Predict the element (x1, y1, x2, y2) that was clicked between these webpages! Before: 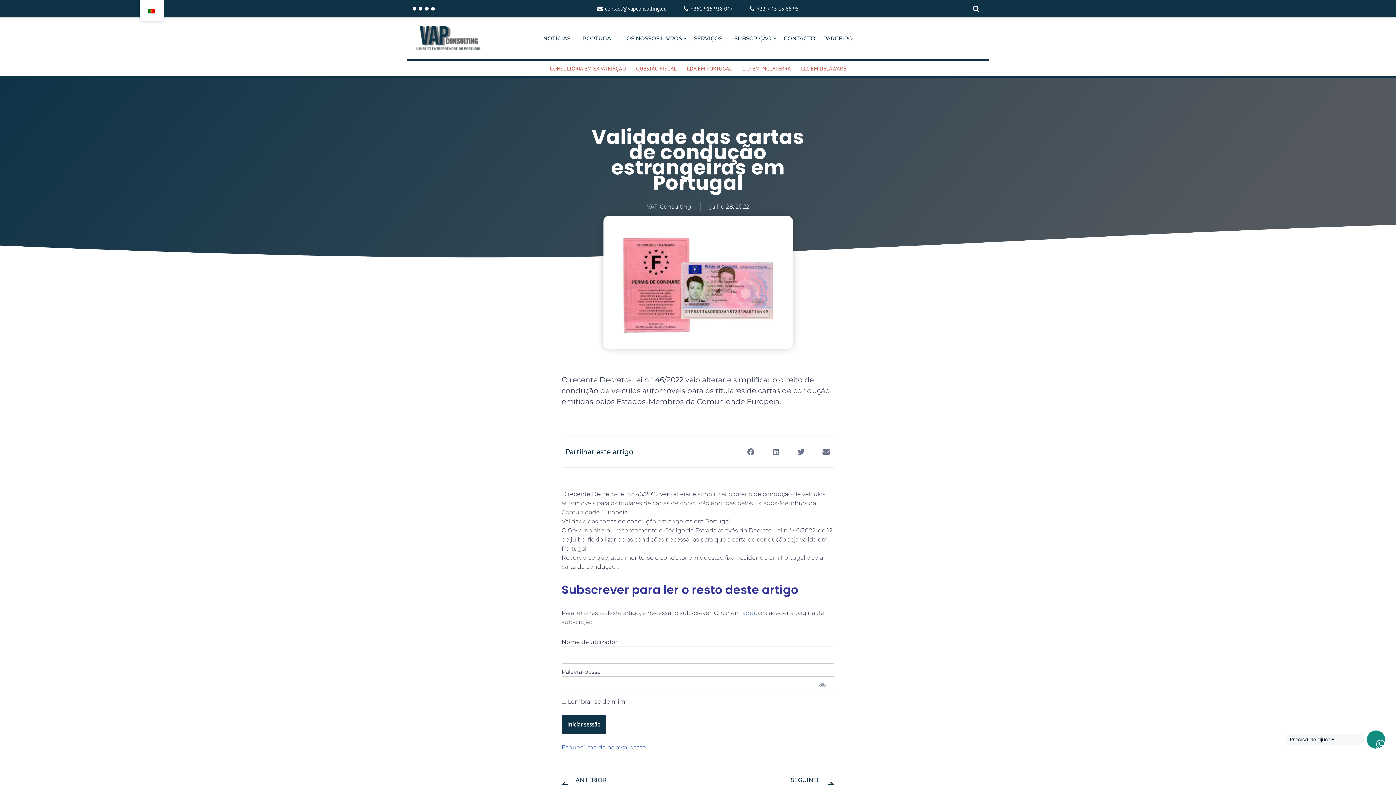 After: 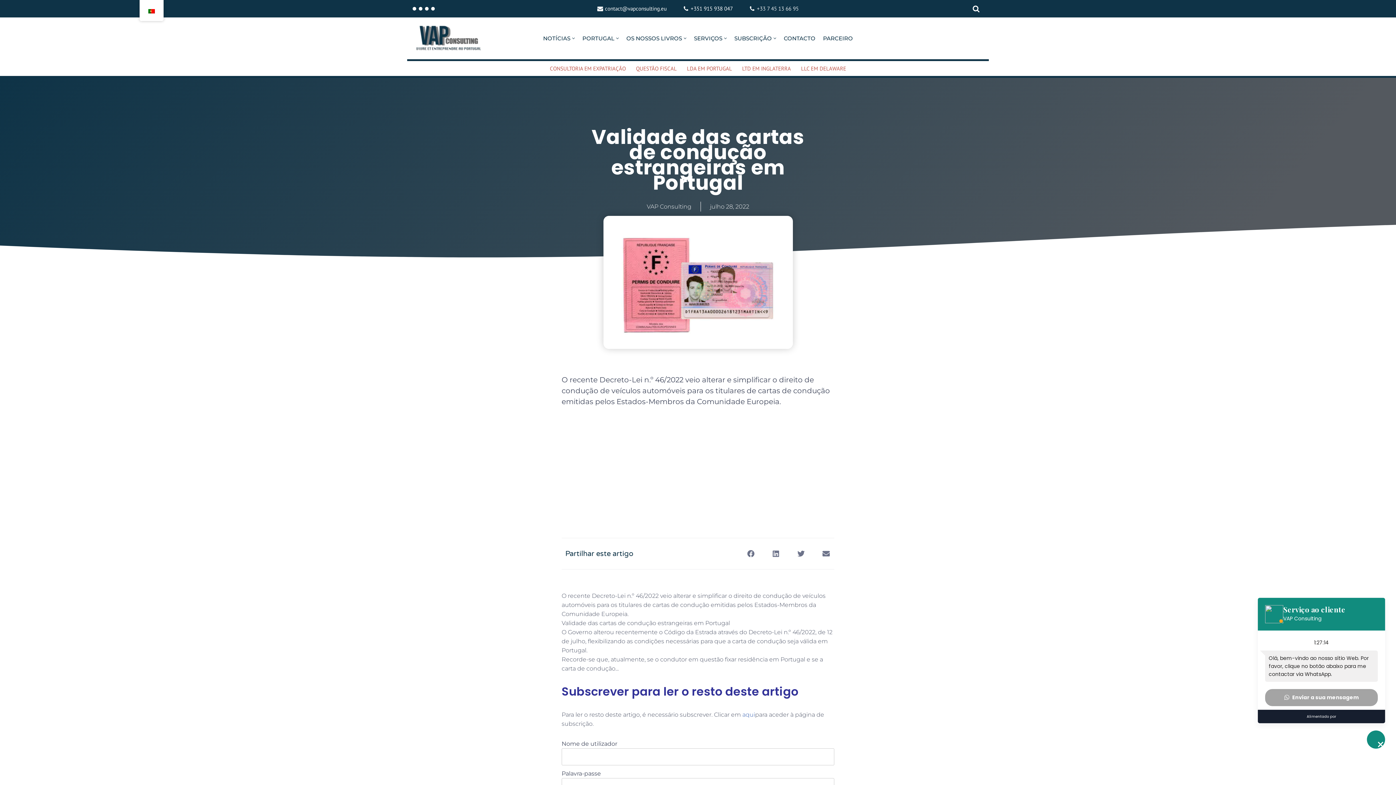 Action: label: +33 7 45 13 66 95 bbox: (757, 4, 798, 13)